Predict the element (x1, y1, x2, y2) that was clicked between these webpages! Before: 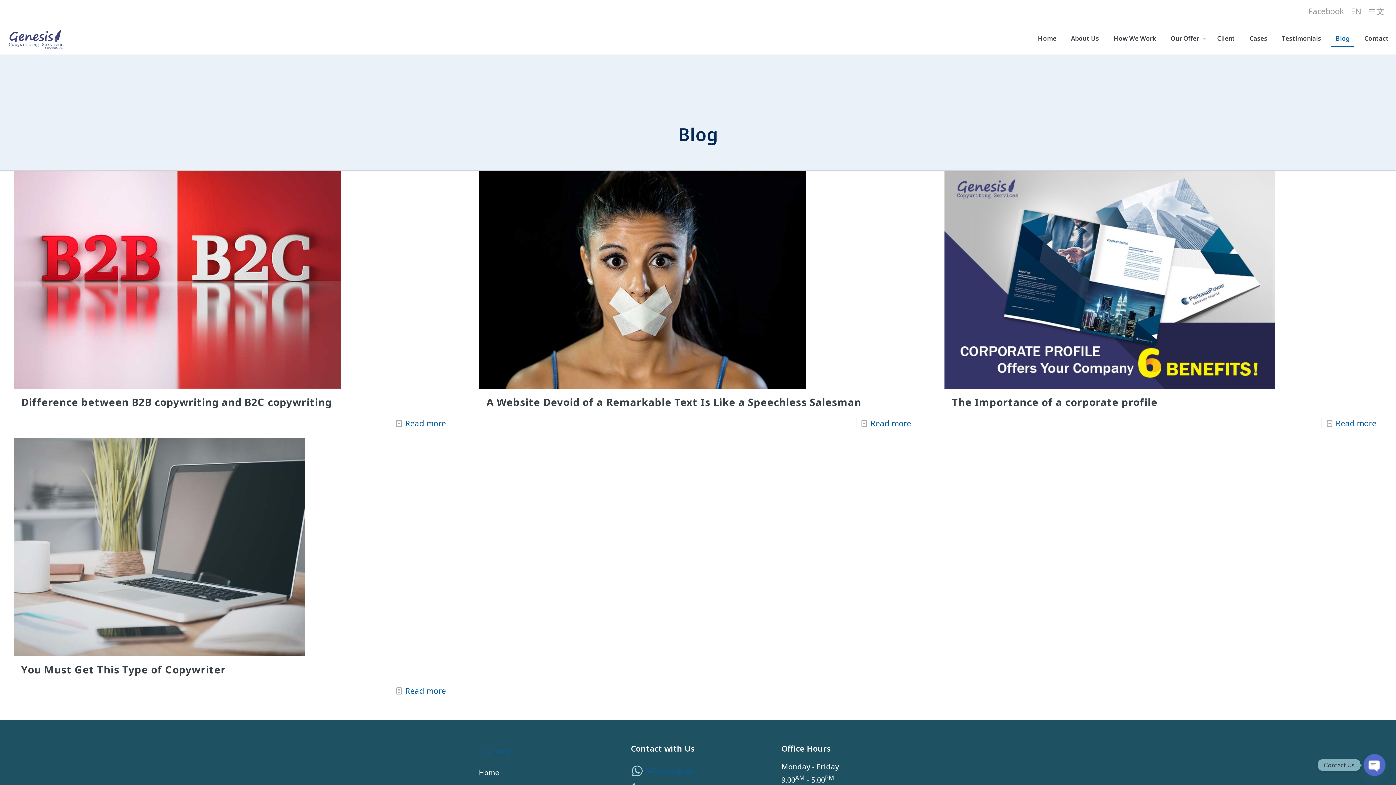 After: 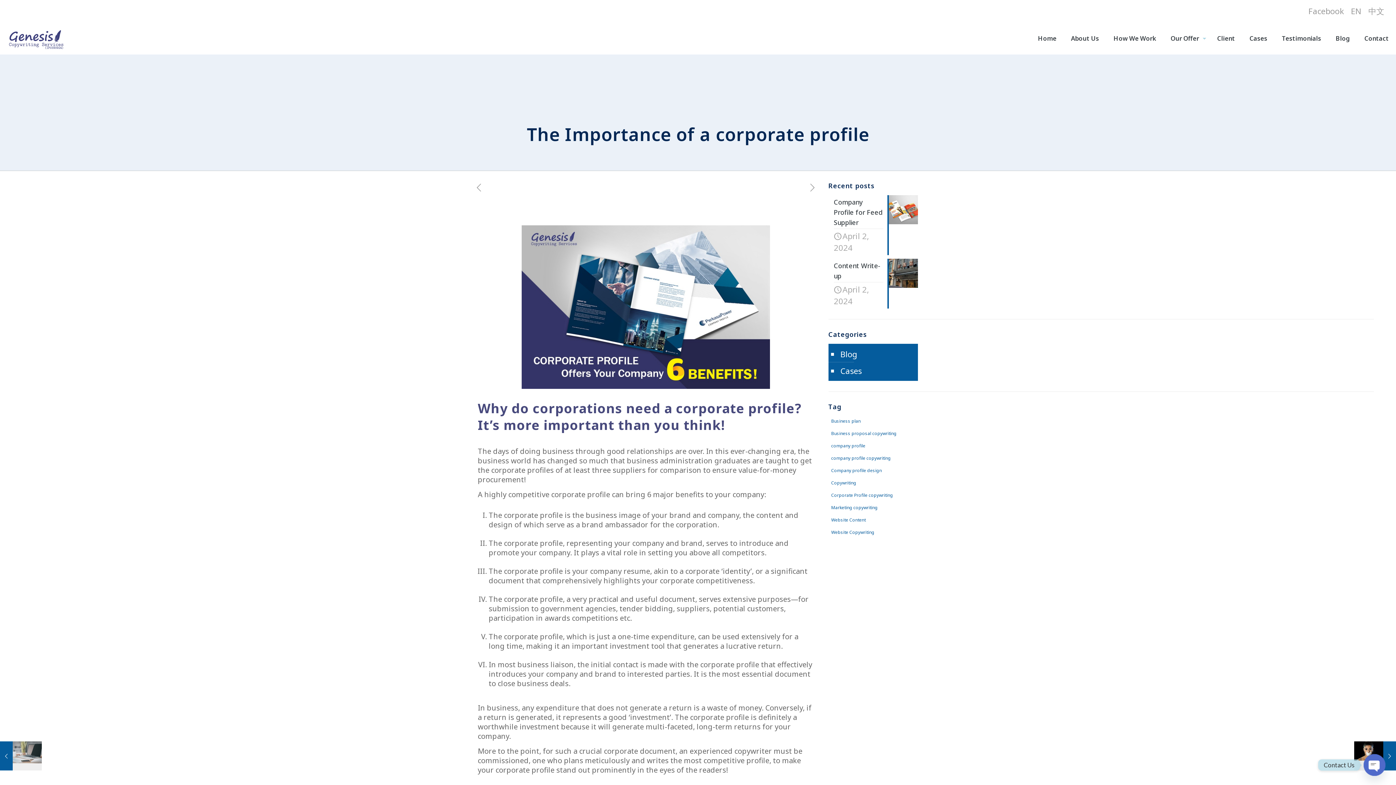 Action: label: The Importance of a corporate profile bbox: (952, 395, 1157, 409)